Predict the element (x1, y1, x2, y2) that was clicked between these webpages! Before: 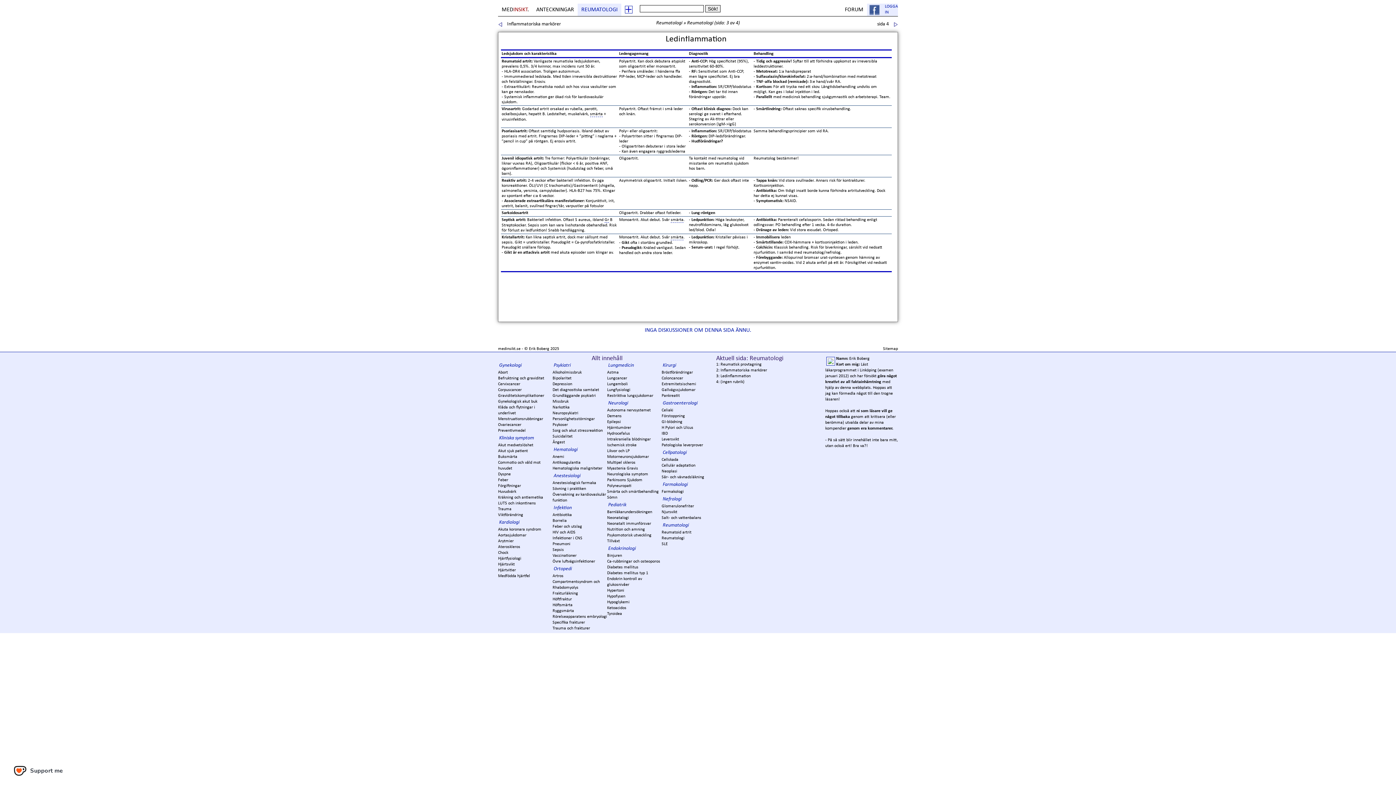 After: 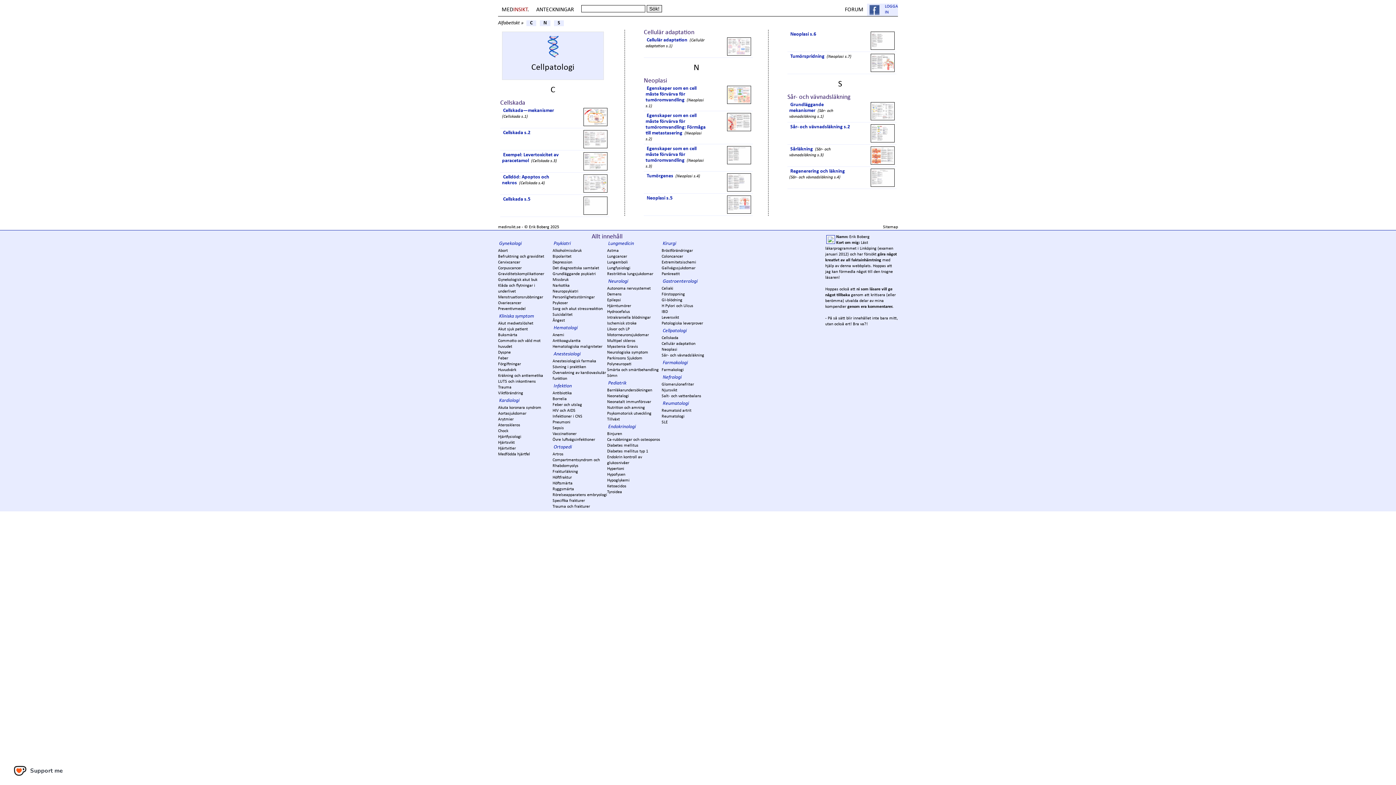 Action: label: Cellpatologi bbox: (662, 450, 686, 455)